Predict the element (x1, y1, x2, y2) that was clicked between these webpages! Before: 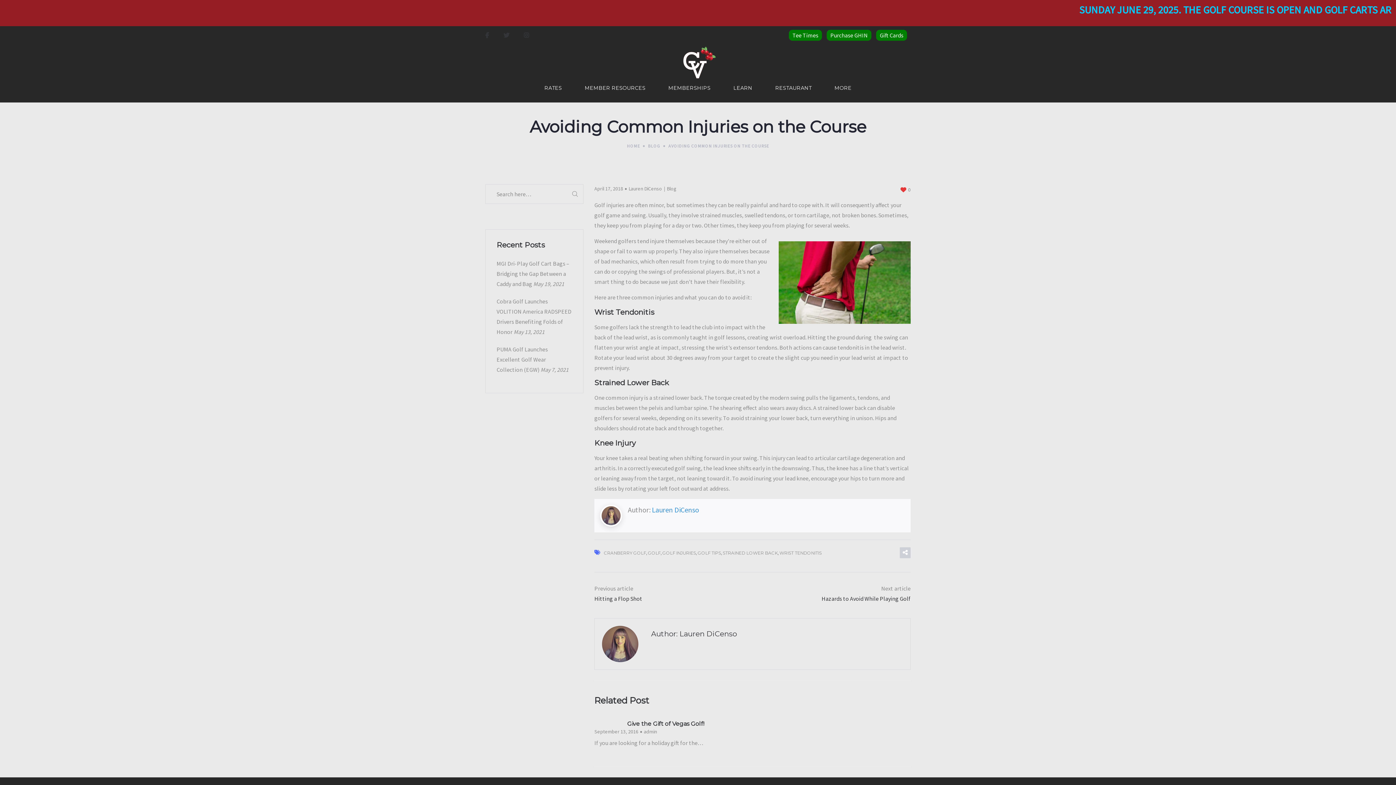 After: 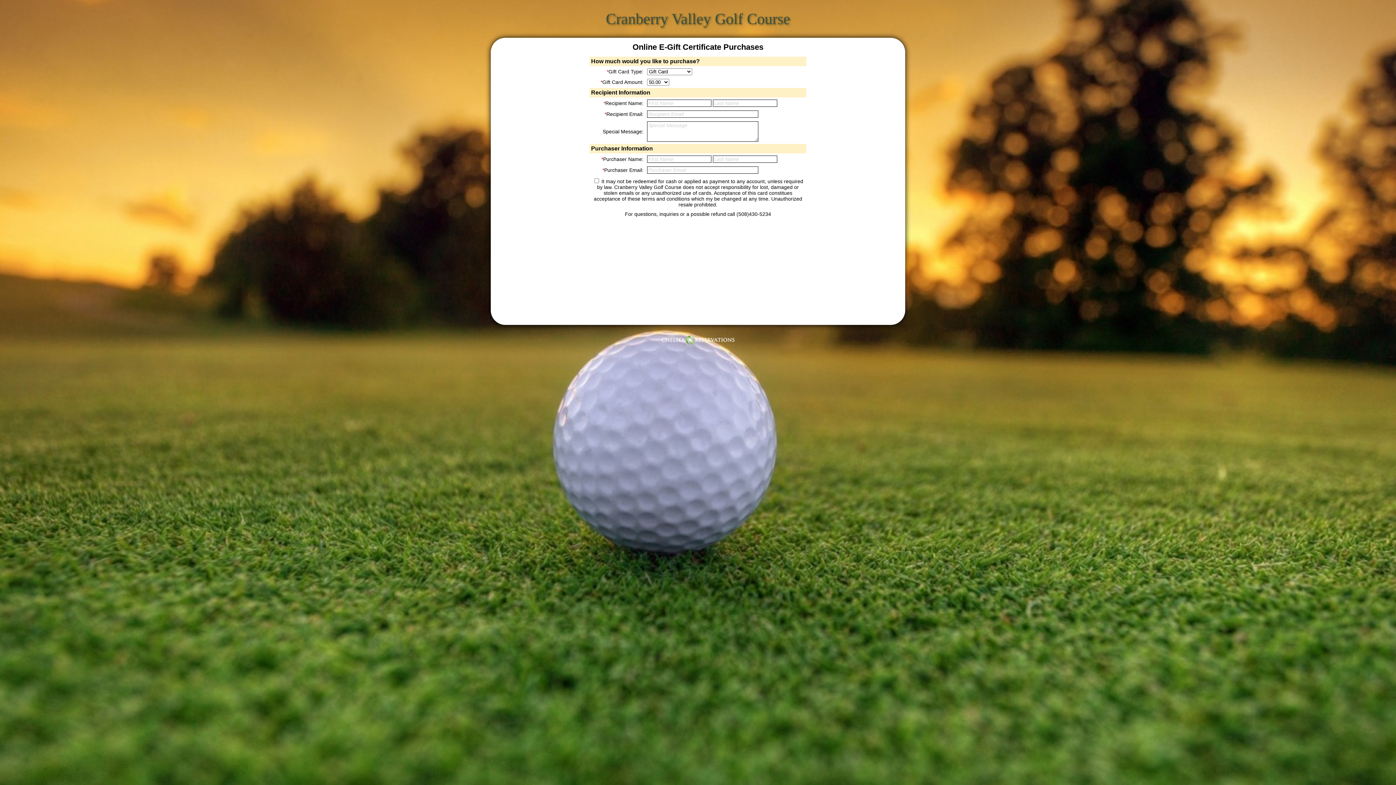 Action: bbox: (880, 31, 903, 38) label: Gift Cards